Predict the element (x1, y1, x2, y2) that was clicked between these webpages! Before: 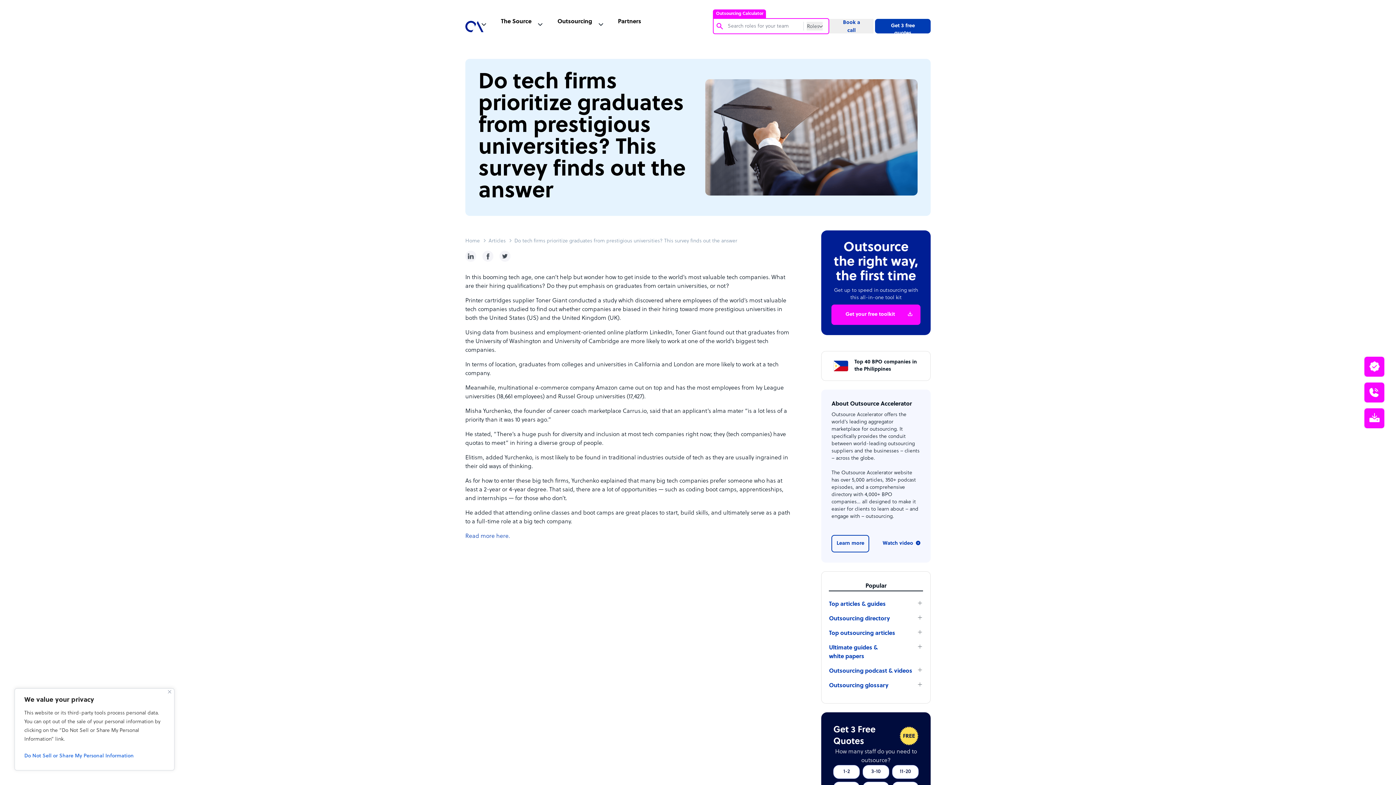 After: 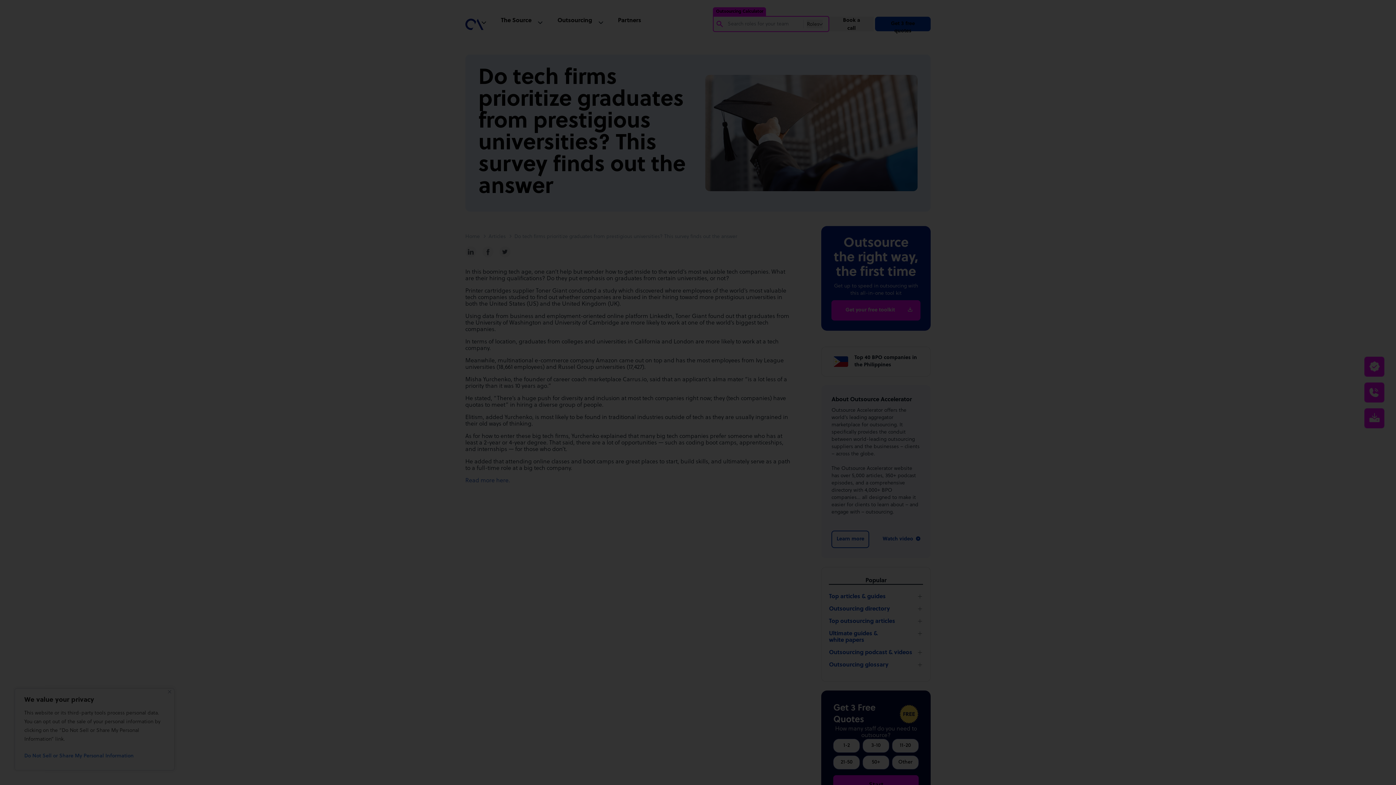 Action: label: 1-2 bbox: (833, 765, 860, 779)